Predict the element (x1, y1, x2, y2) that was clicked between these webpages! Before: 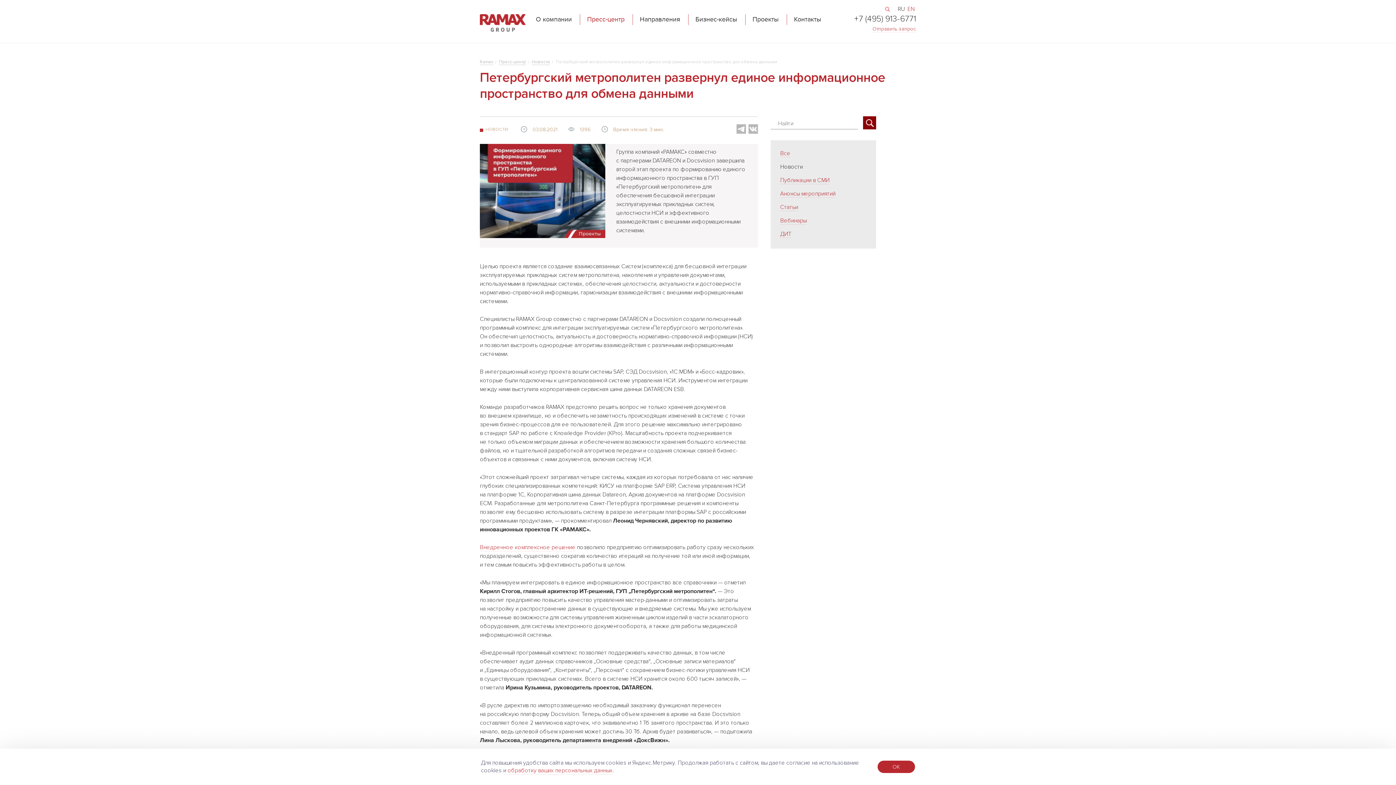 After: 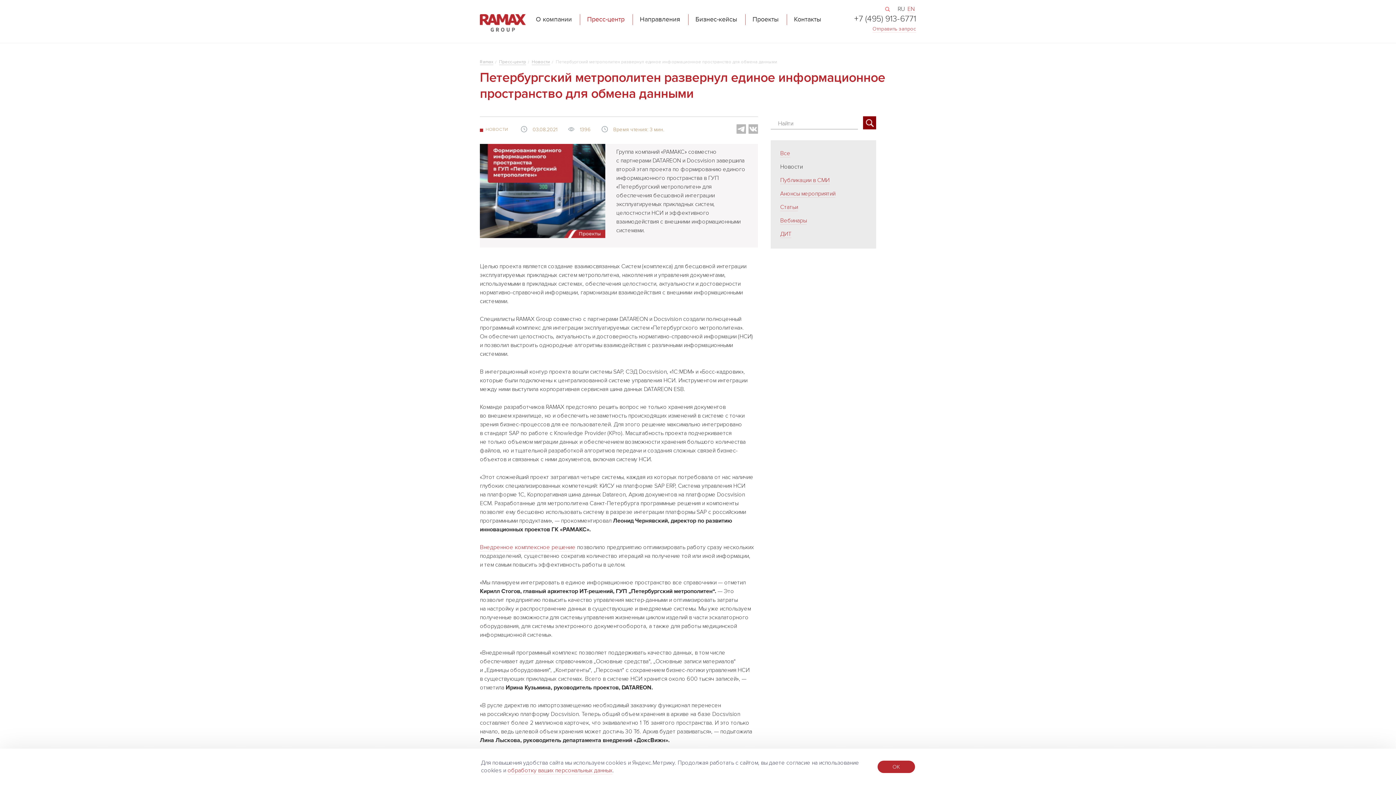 Action: bbox: (854, 13, 916, 24) label: +7 (495) 913-6771